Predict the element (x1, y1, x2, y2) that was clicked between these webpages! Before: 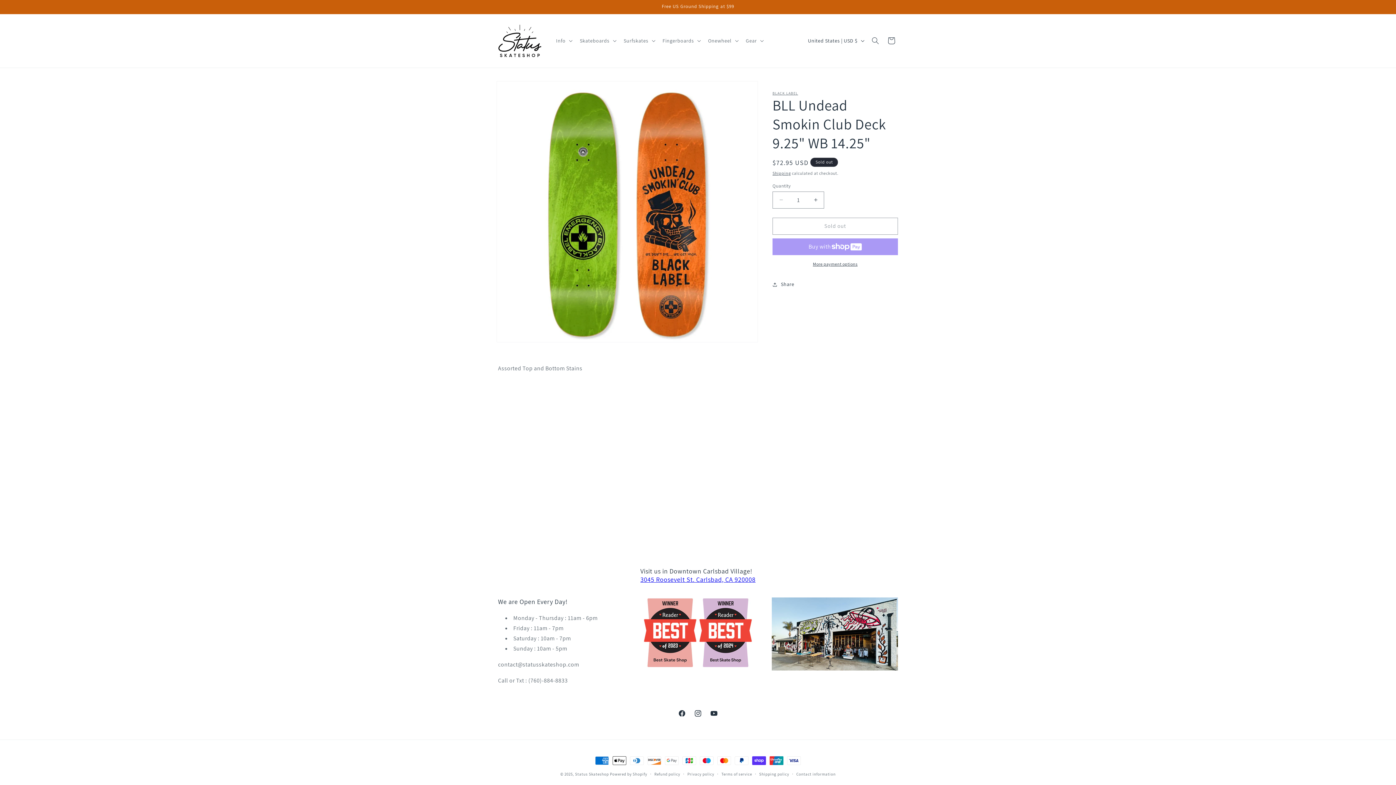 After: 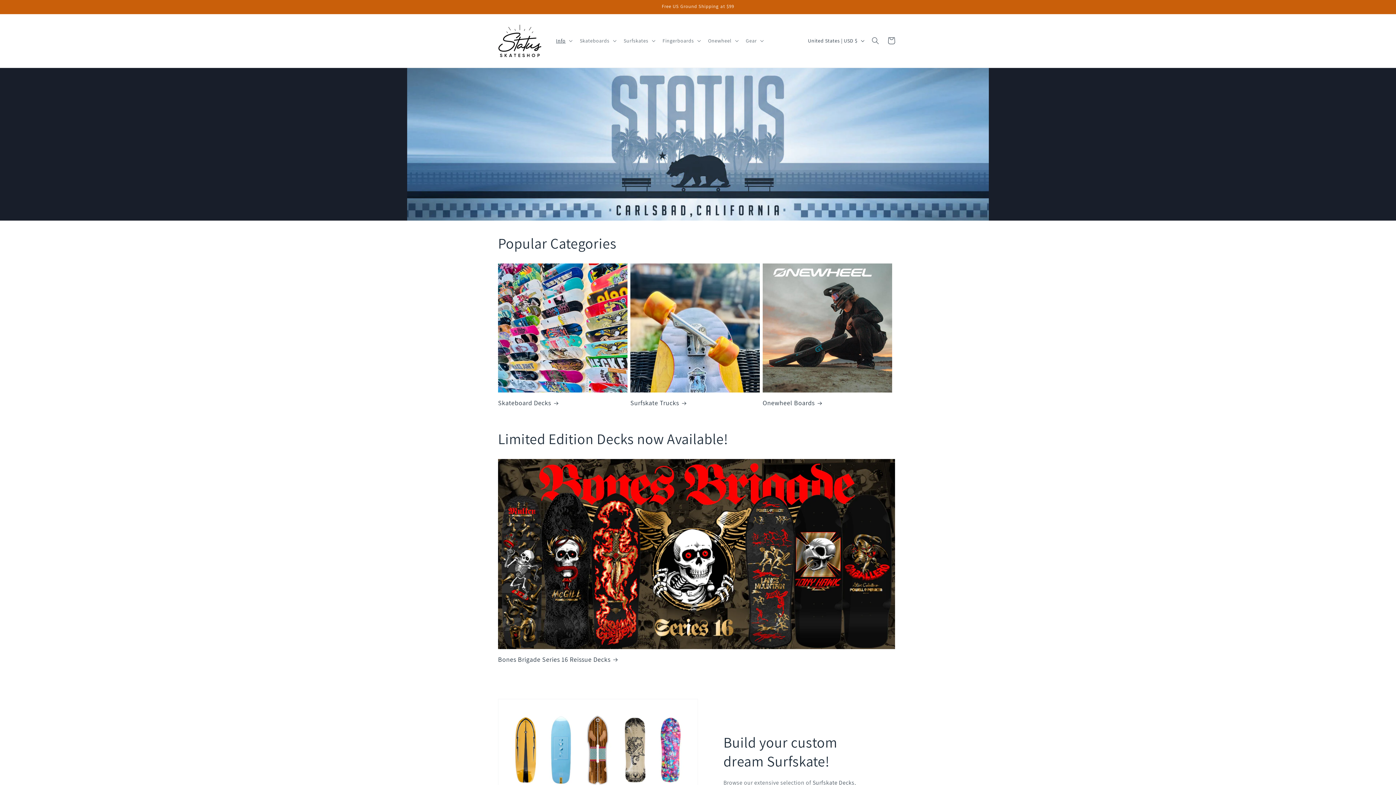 Action: label: Status Skateshop bbox: (575, 772, 609, 777)